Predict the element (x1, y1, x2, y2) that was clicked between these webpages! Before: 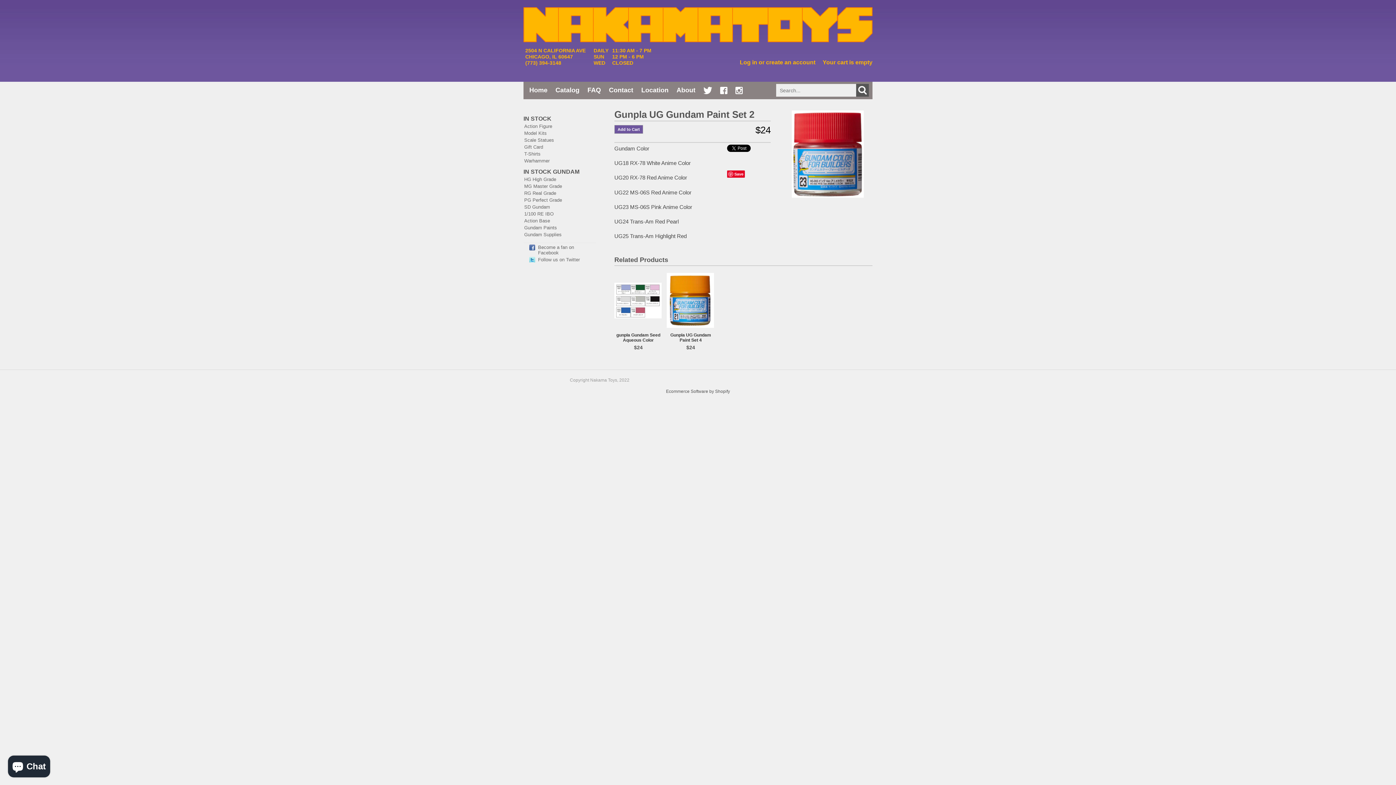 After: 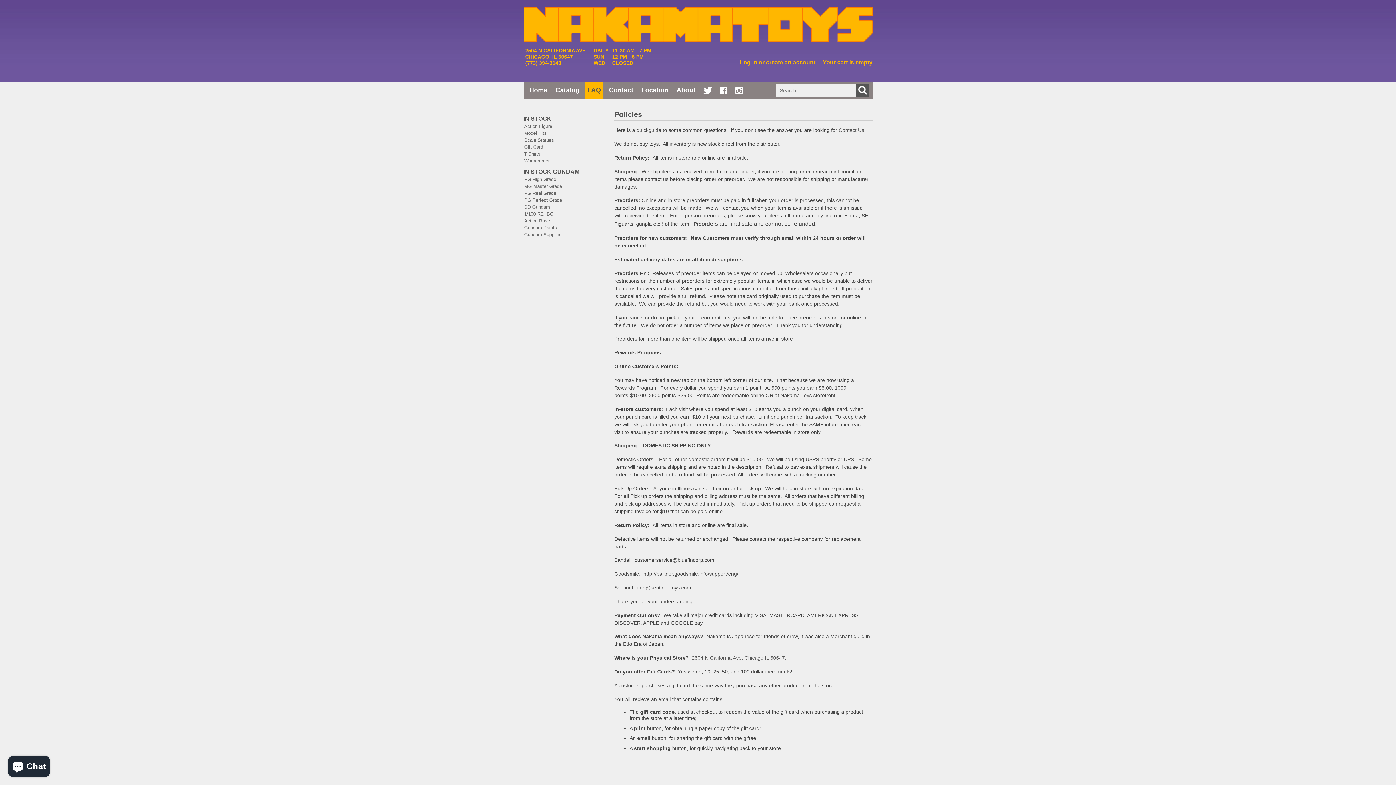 Action: bbox: (585, 81, 603, 99) label: FAQ